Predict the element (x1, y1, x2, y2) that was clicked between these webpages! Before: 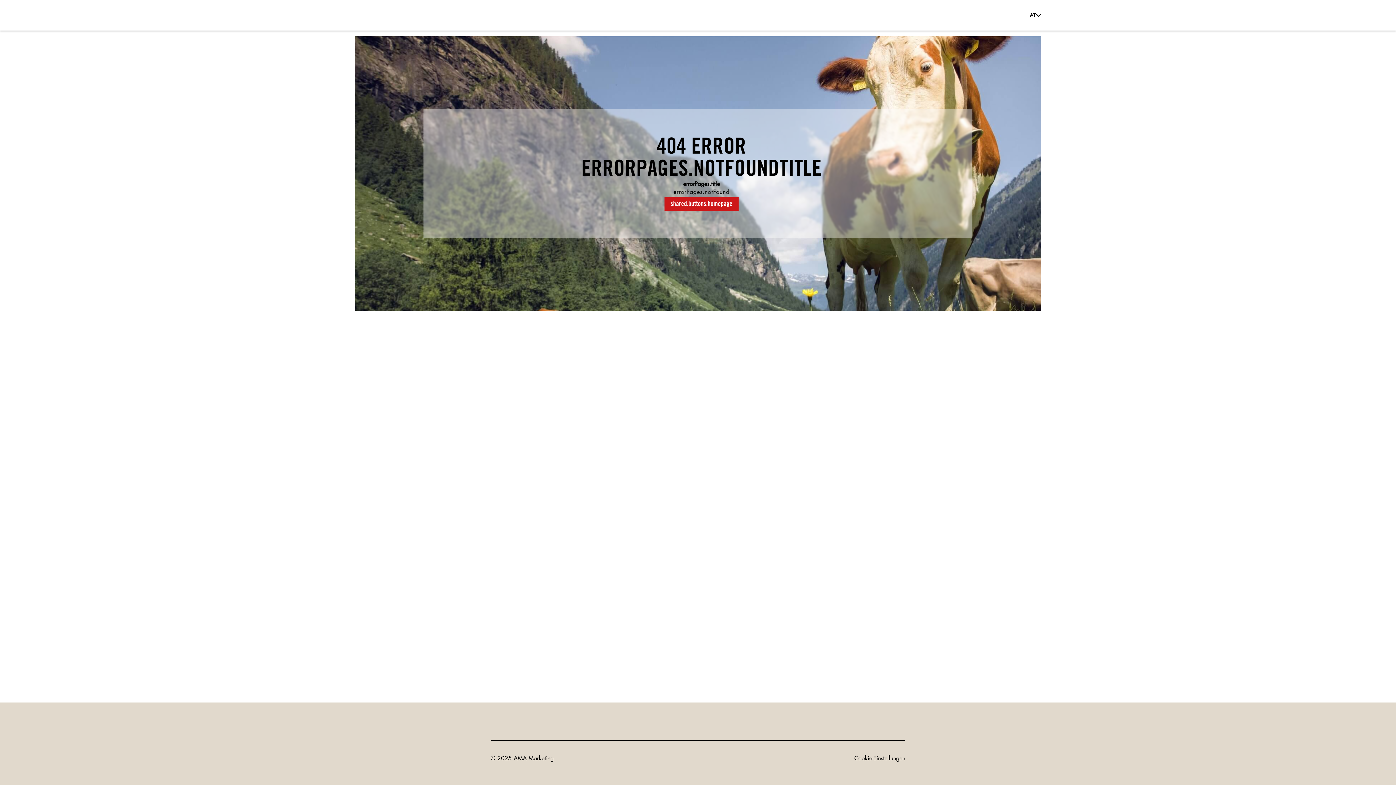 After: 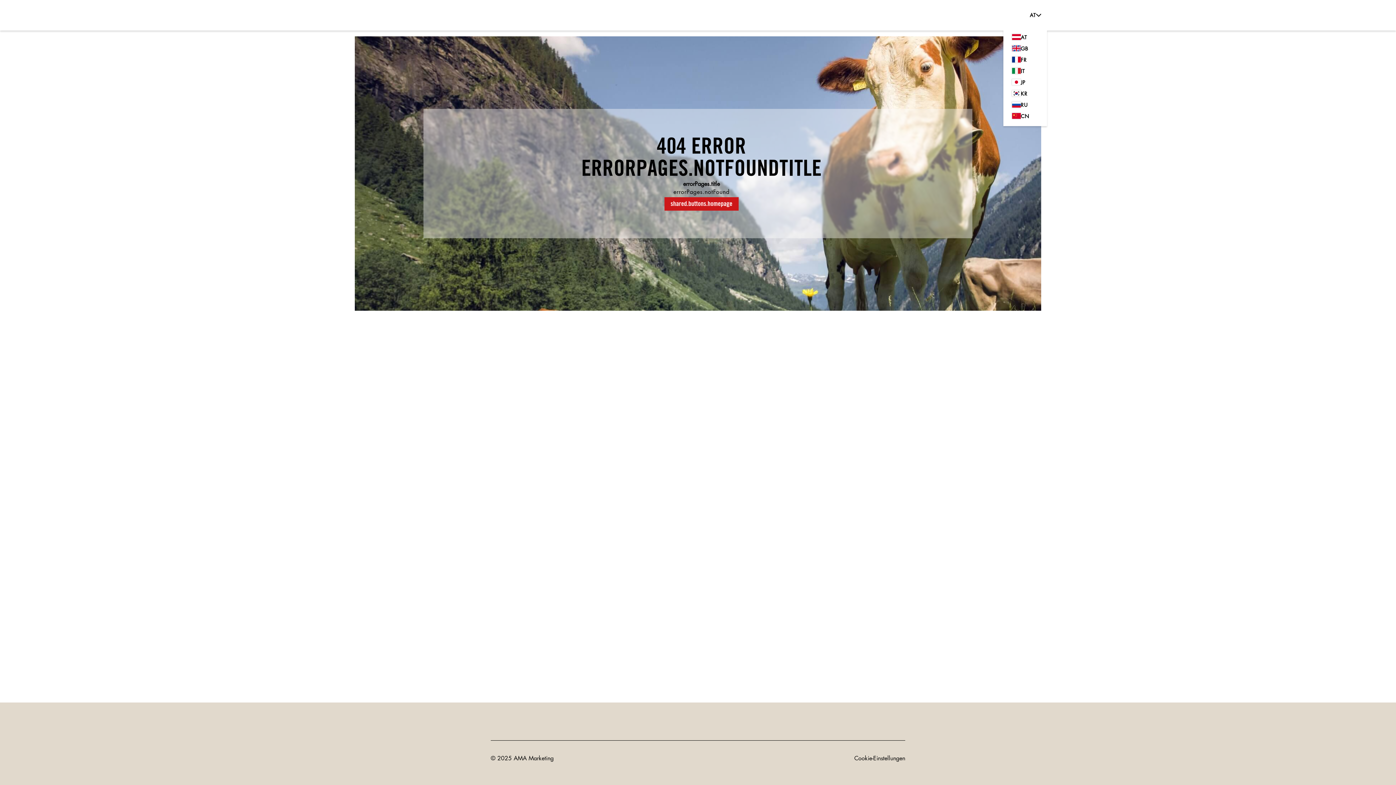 Action: bbox: (1017, 11, 1041, 19) label: shared.nav.labels.openLangNav